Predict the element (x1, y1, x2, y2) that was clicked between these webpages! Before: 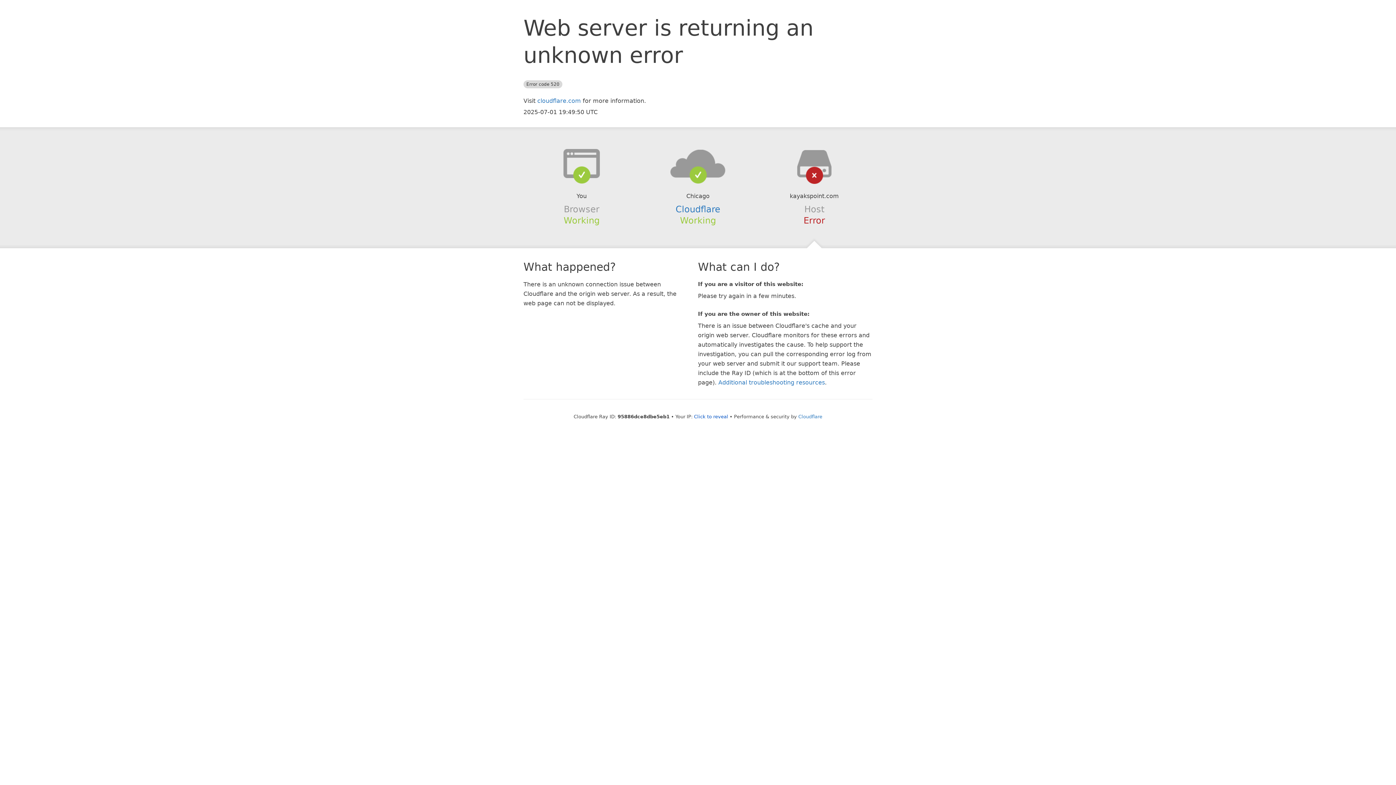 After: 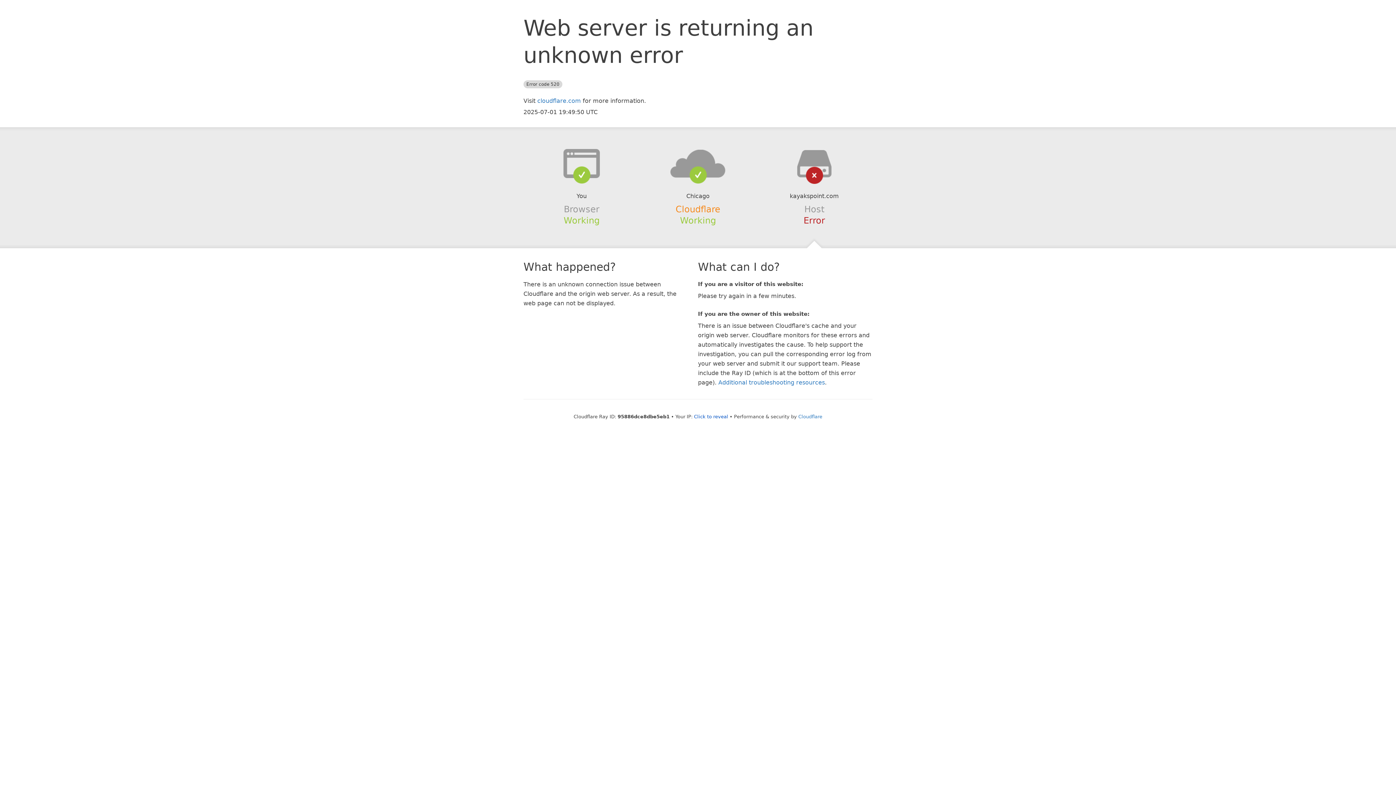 Action: bbox: (675, 204, 720, 214) label: Cloudflare